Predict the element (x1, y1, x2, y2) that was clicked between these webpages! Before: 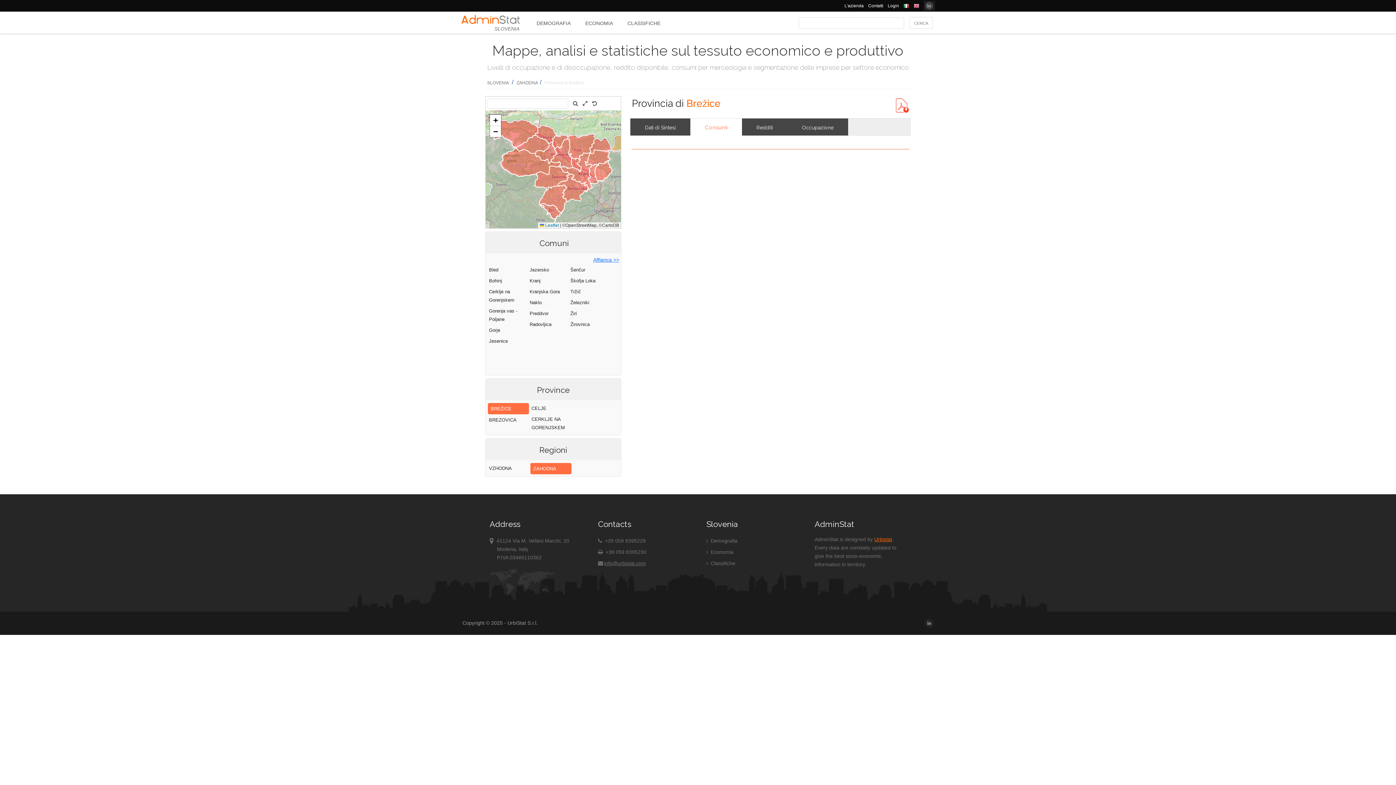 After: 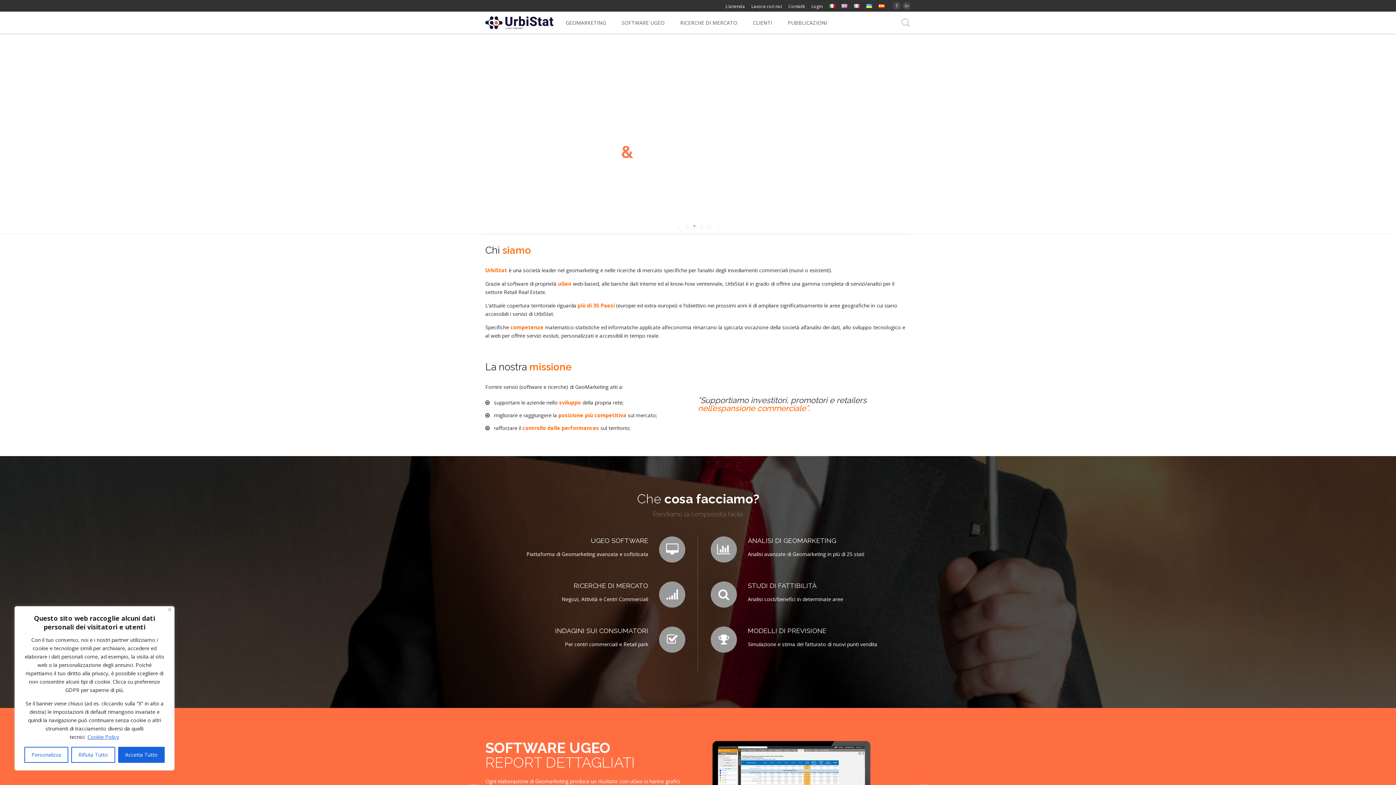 Action: bbox: (874, 536, 892, 542) label: Urbistat